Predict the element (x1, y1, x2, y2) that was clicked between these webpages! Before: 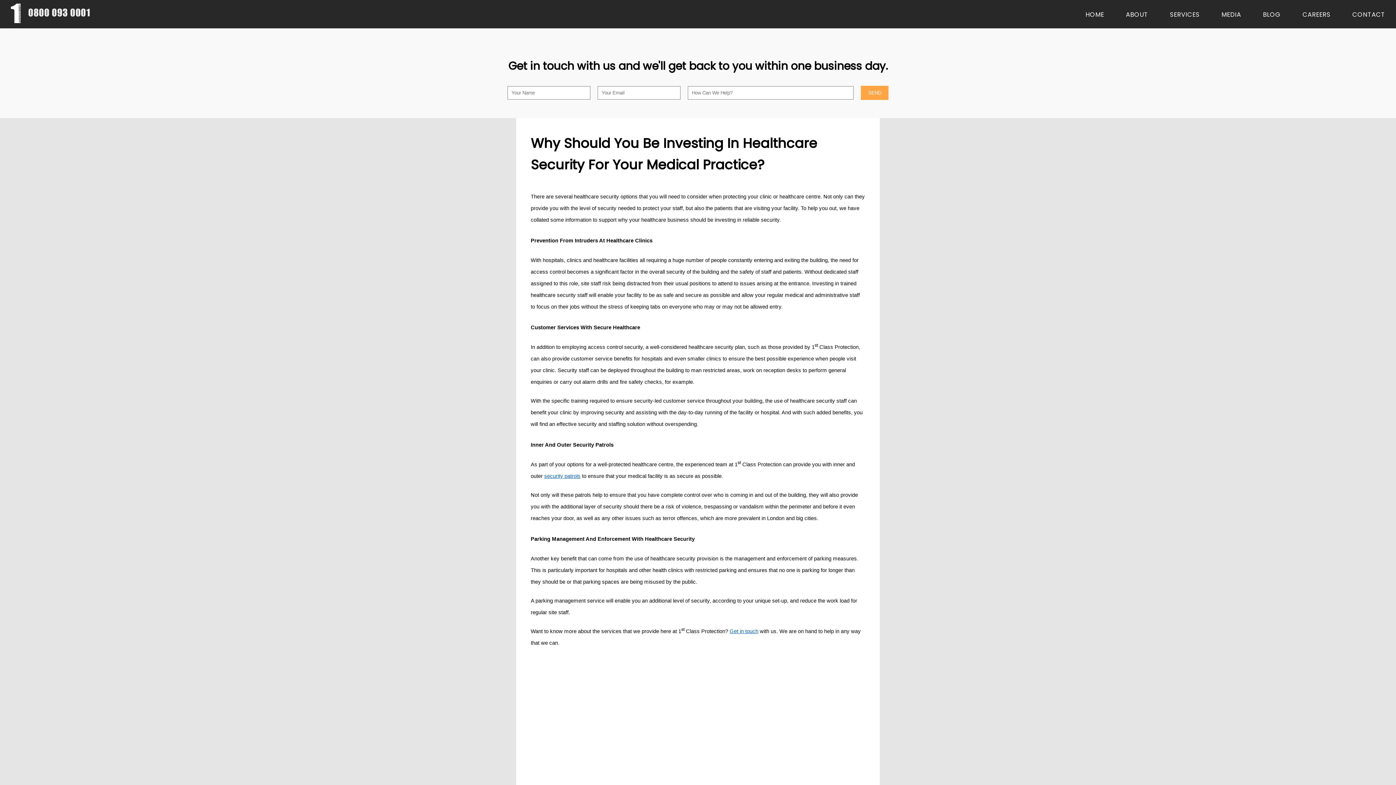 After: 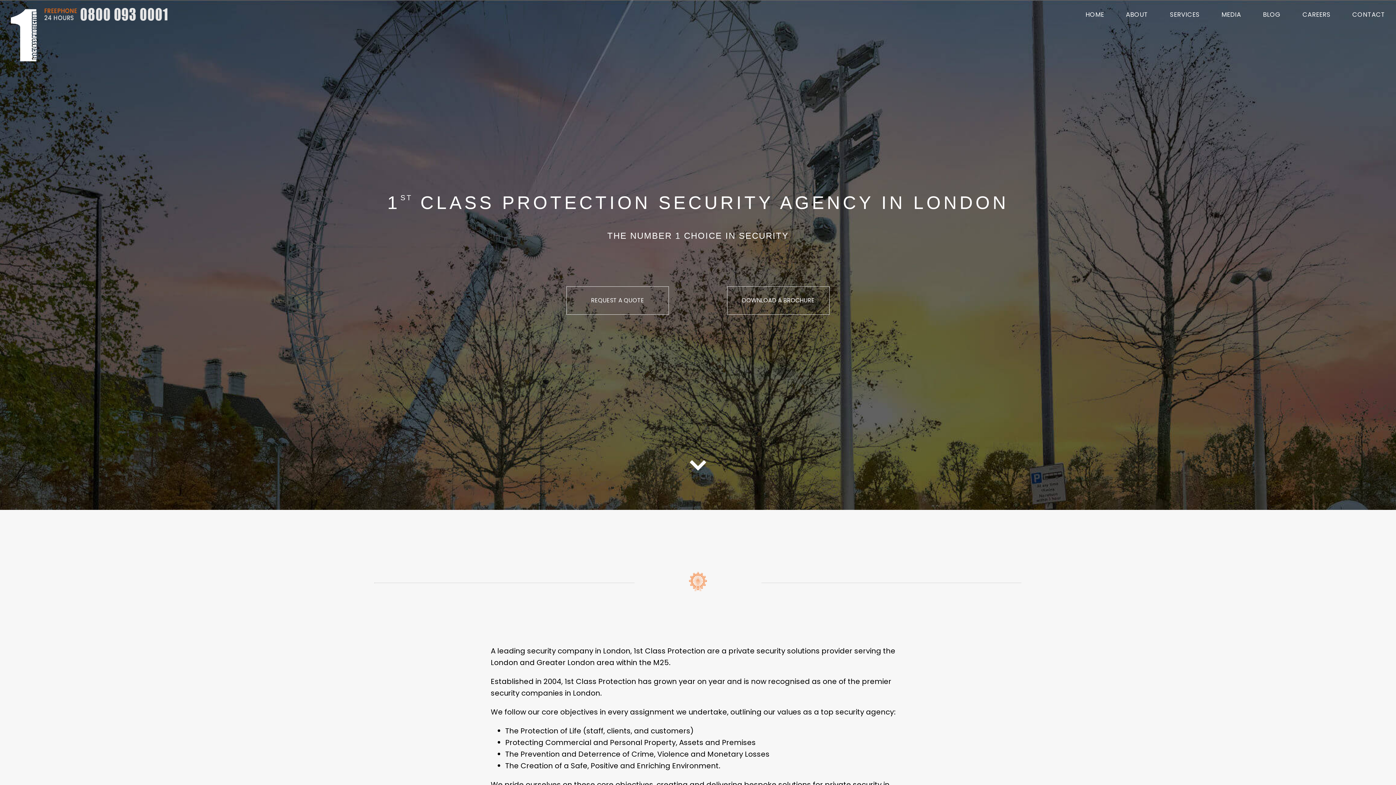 Action: bbox: (1085, 8, 1104, 21) label: HOME